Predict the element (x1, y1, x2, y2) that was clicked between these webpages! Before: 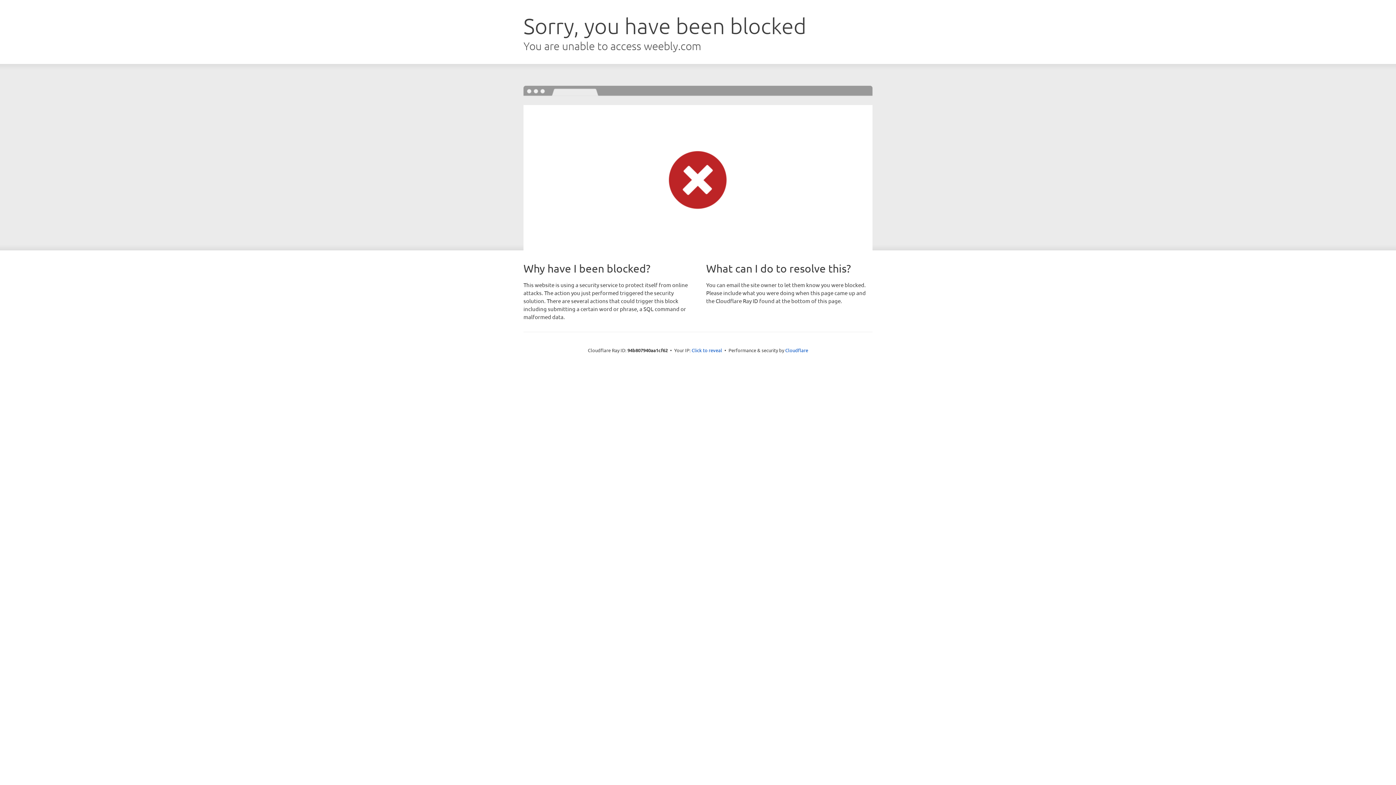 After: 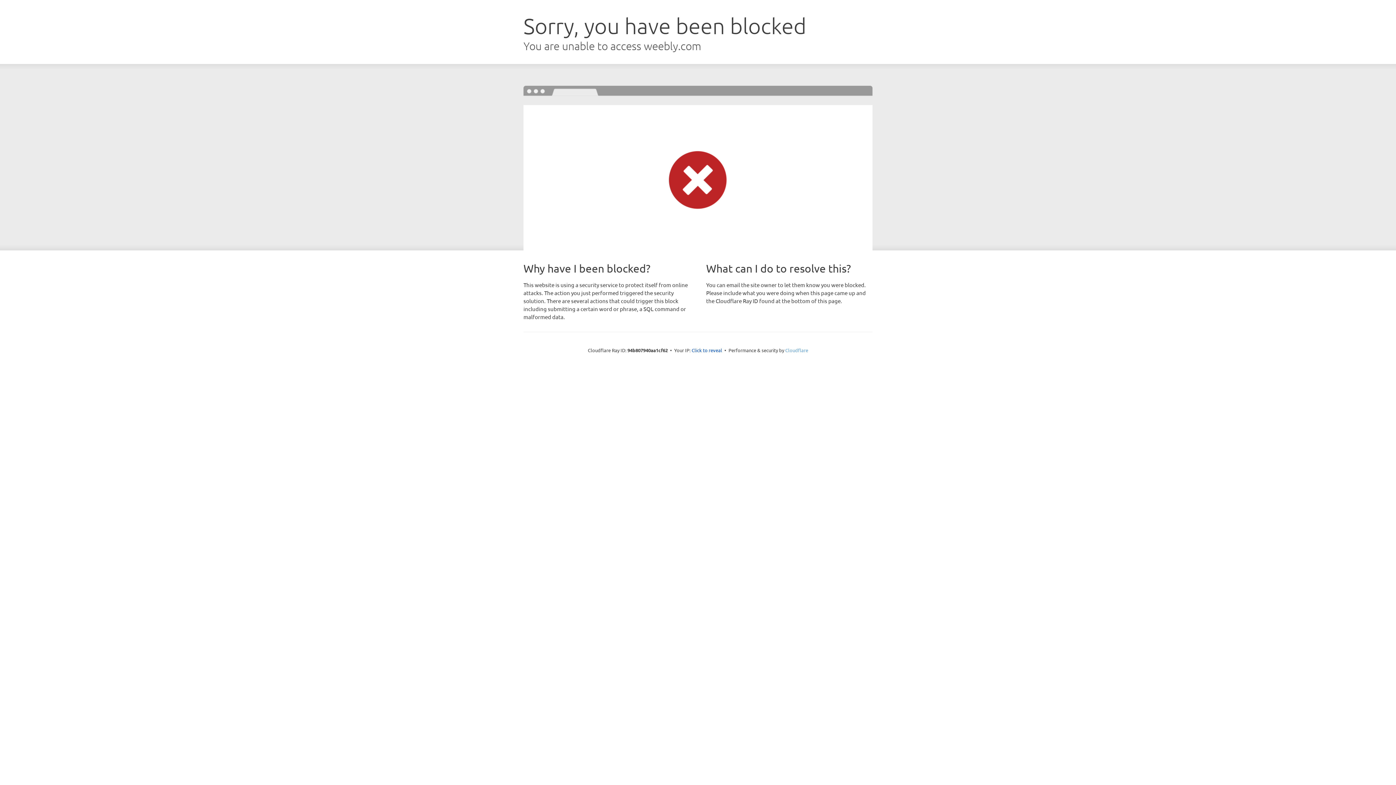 Action: bbox: (785, 347, 808, 353) label: Cloudflare